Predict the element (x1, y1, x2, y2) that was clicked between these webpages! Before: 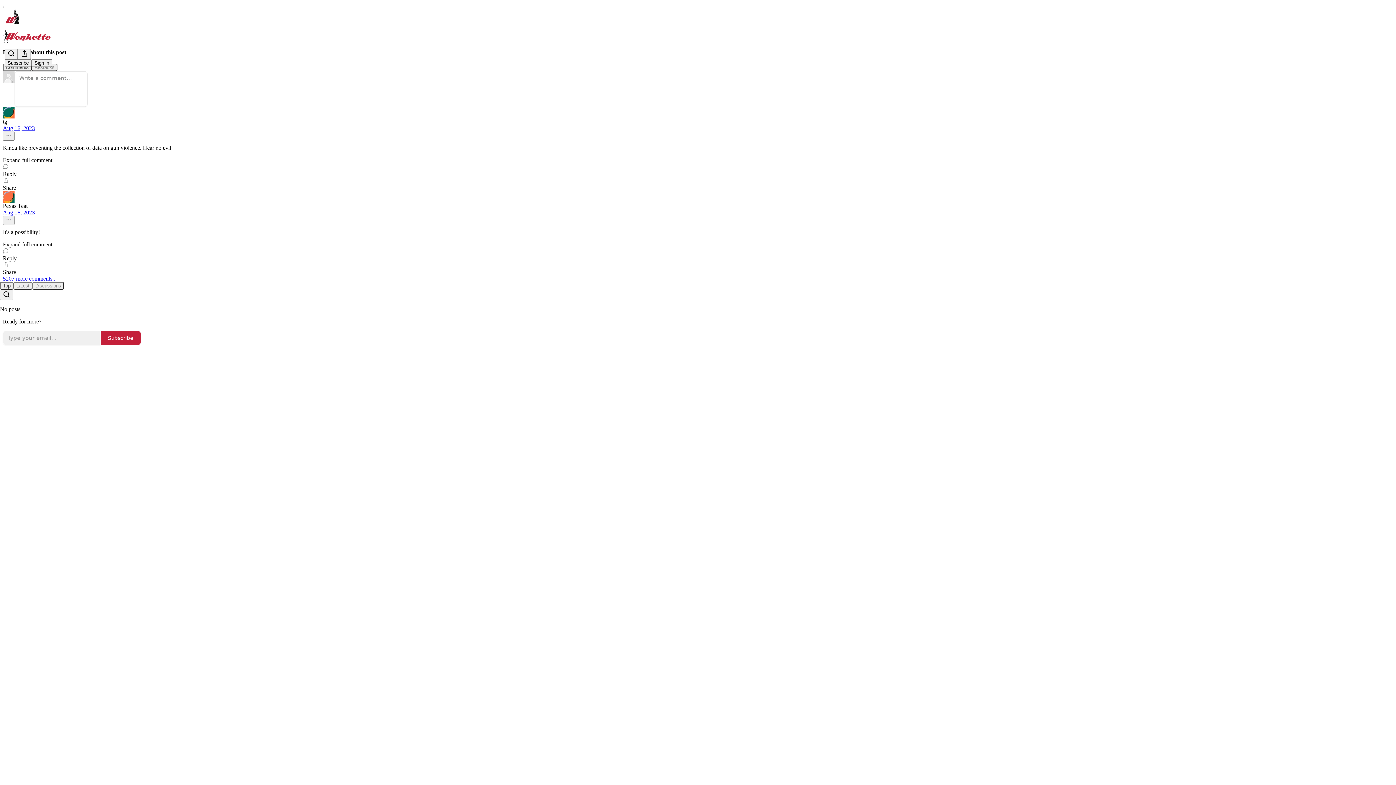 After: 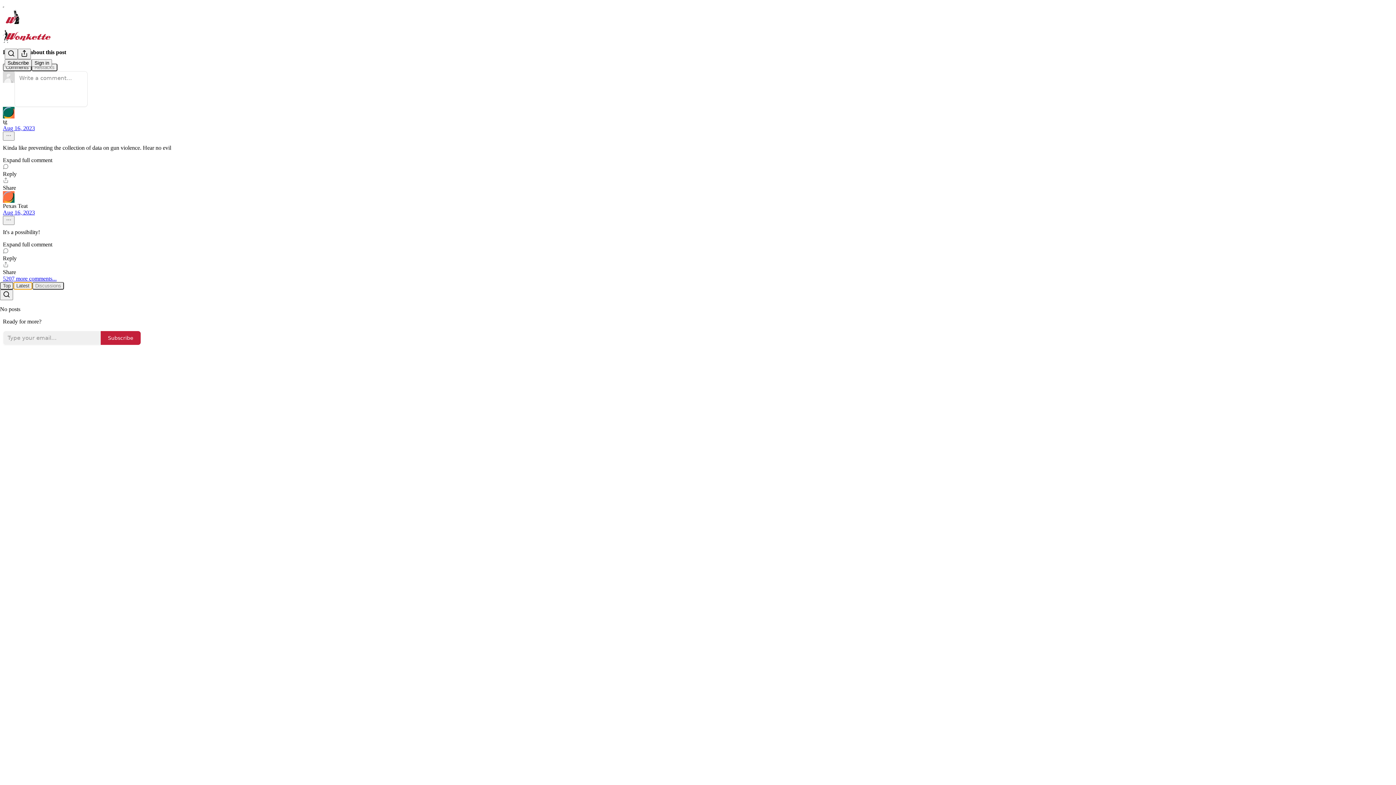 Action: label: Latest bbox: (13, 282, 32, 289)